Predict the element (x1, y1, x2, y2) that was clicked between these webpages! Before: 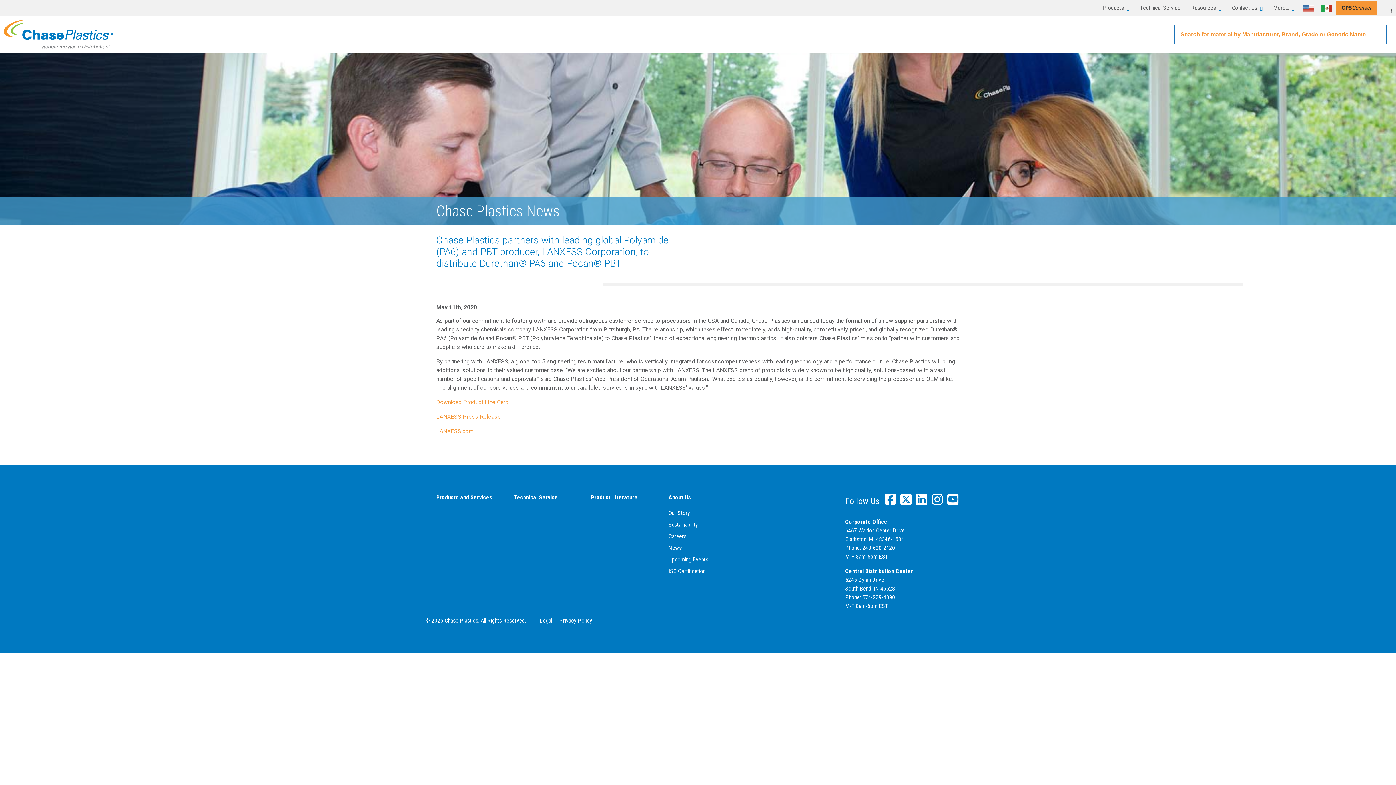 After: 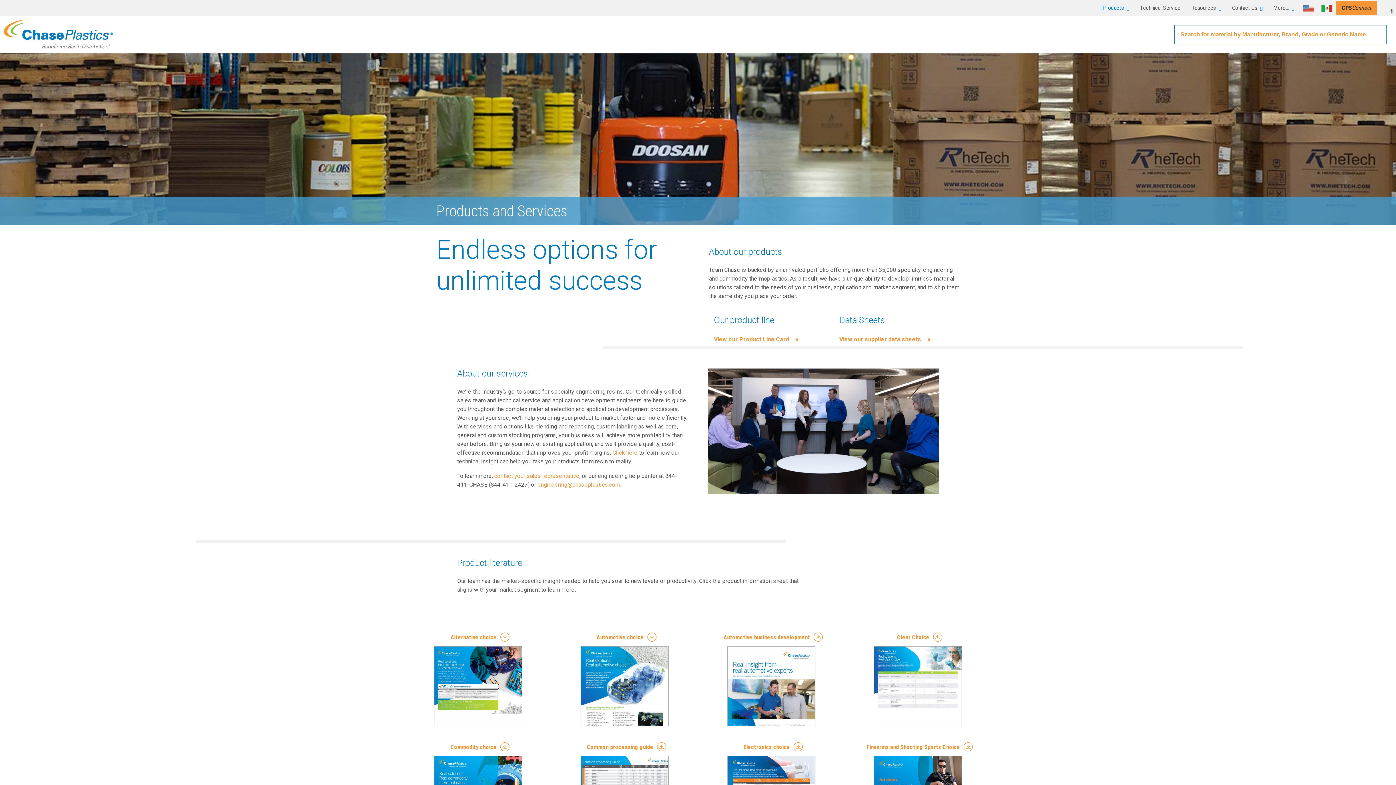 Action: bbox: (436, 494, 492, 501) label: Products and Services